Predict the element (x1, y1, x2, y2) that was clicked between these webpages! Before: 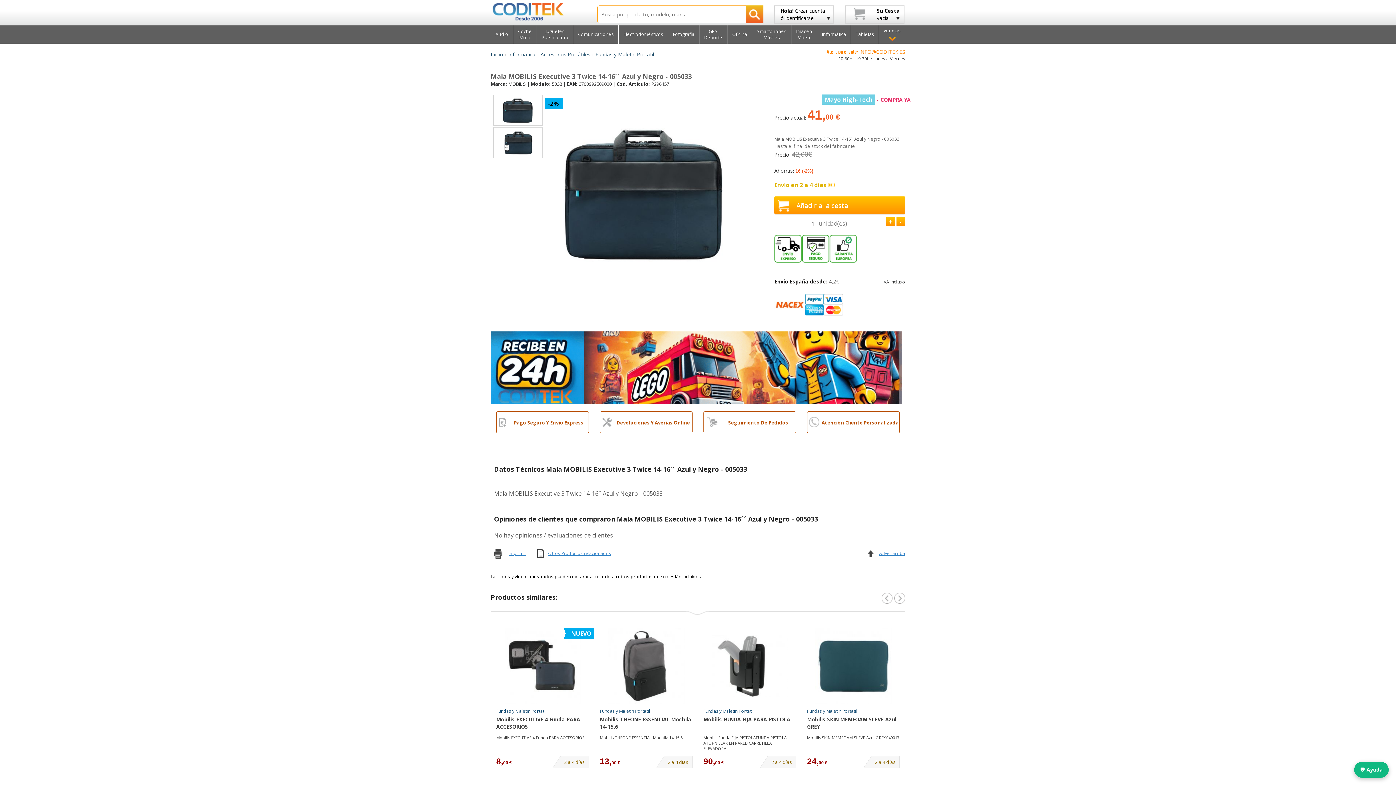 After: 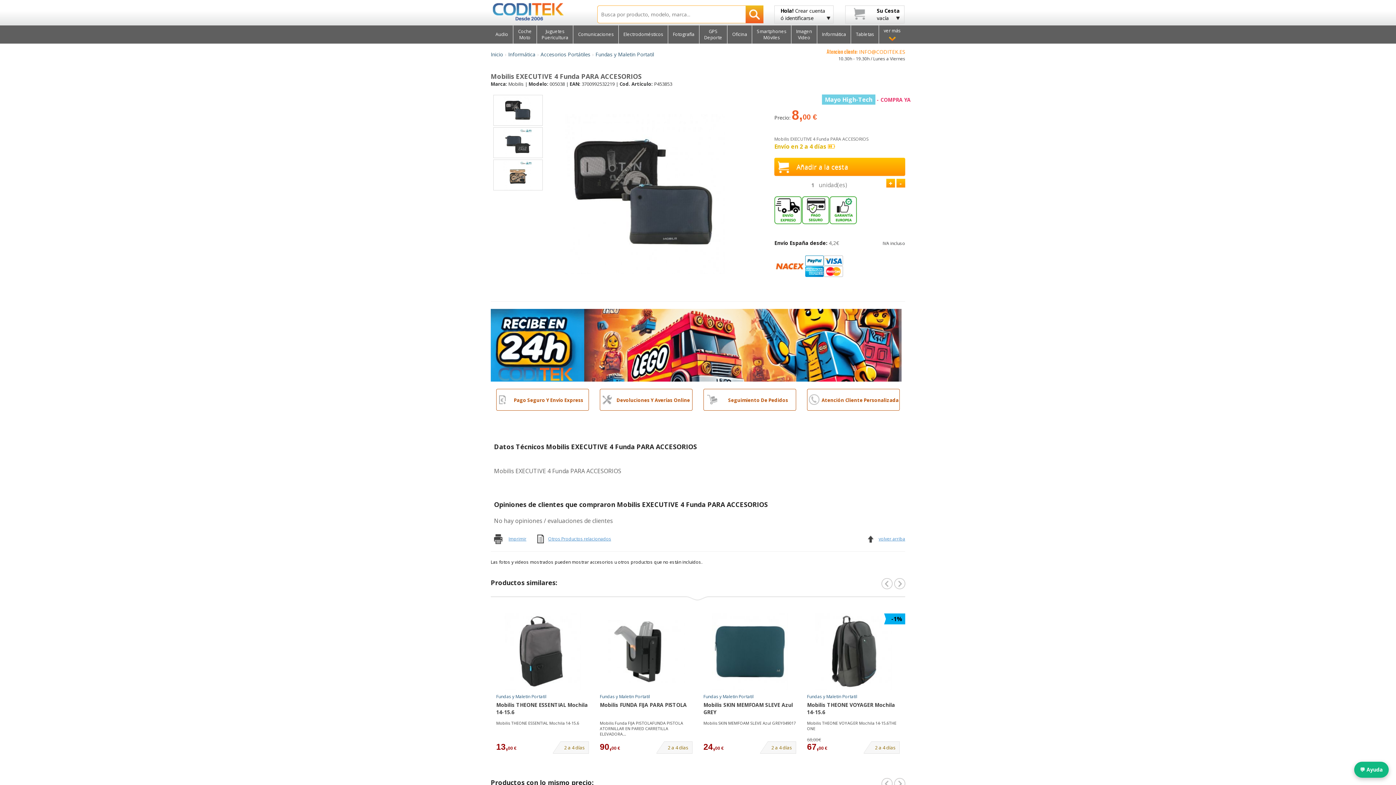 Action: bbox: (504, 628, 580, 704)